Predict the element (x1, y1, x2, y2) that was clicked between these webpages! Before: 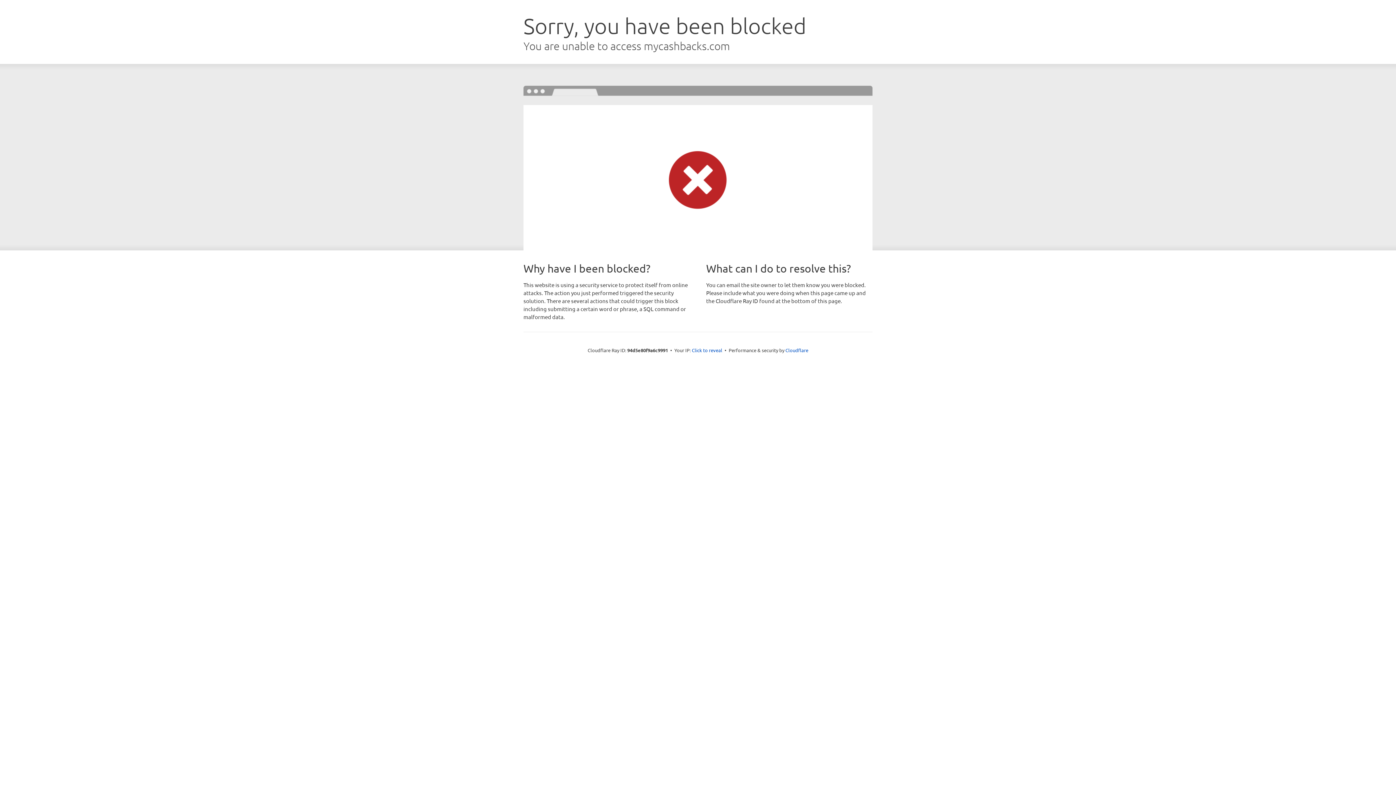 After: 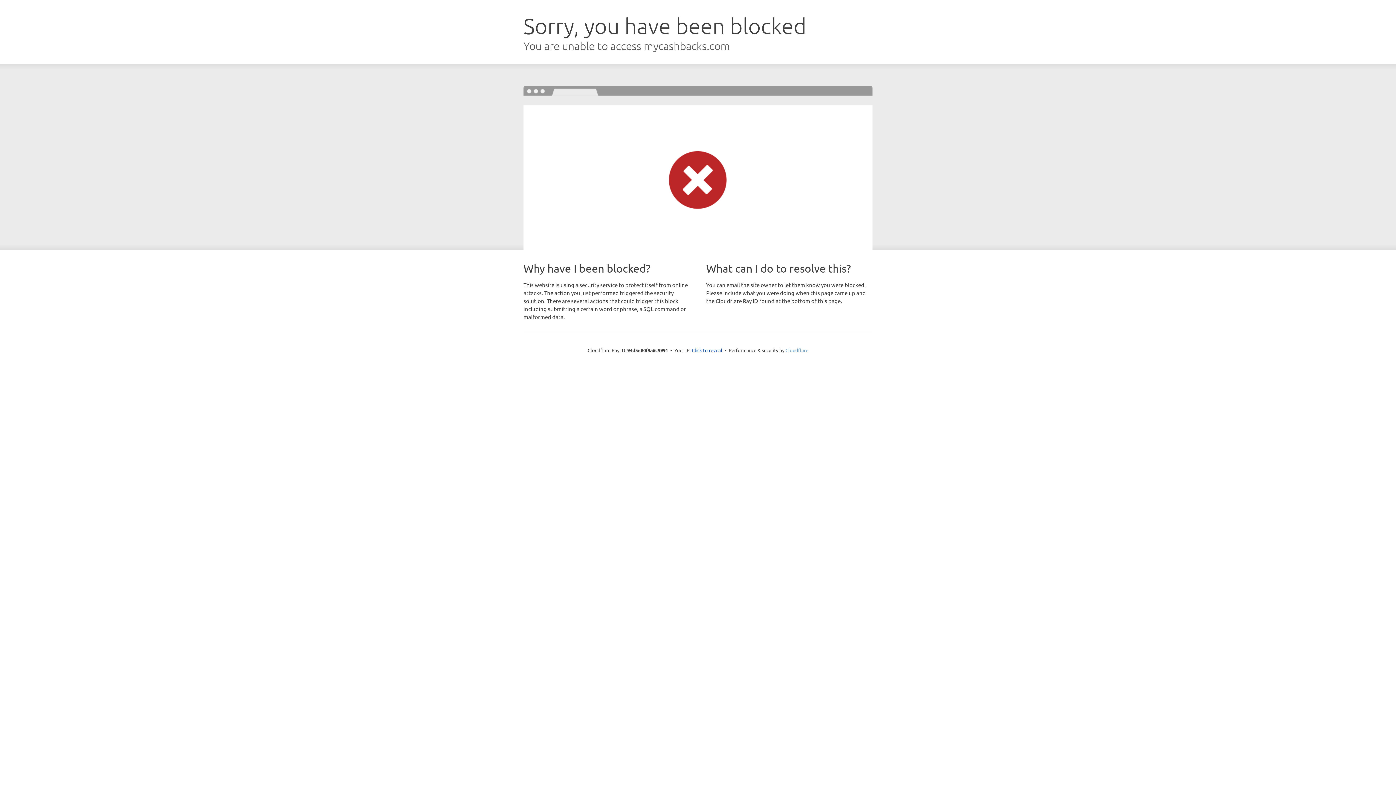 Action: label: Cloudflare bbox: (785, 347, 808, 353)